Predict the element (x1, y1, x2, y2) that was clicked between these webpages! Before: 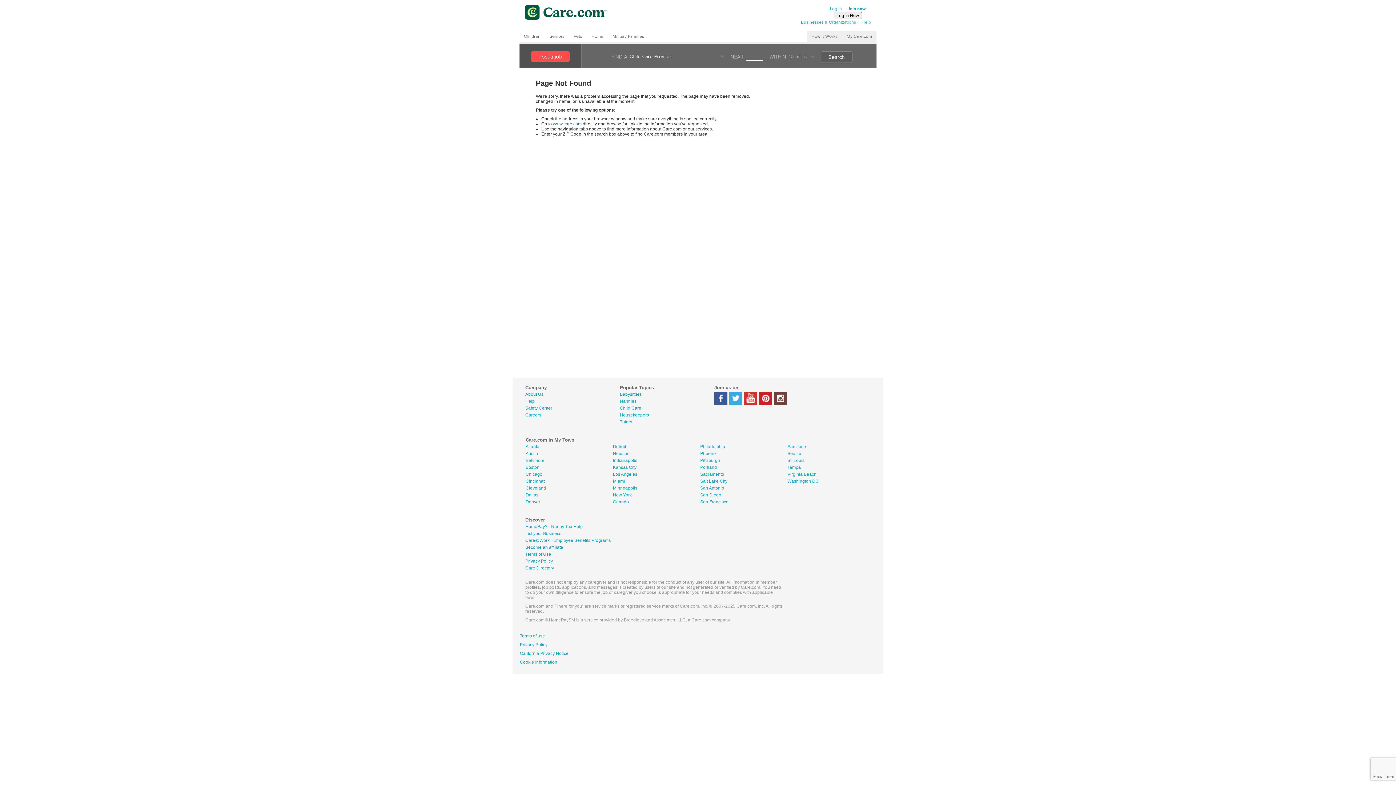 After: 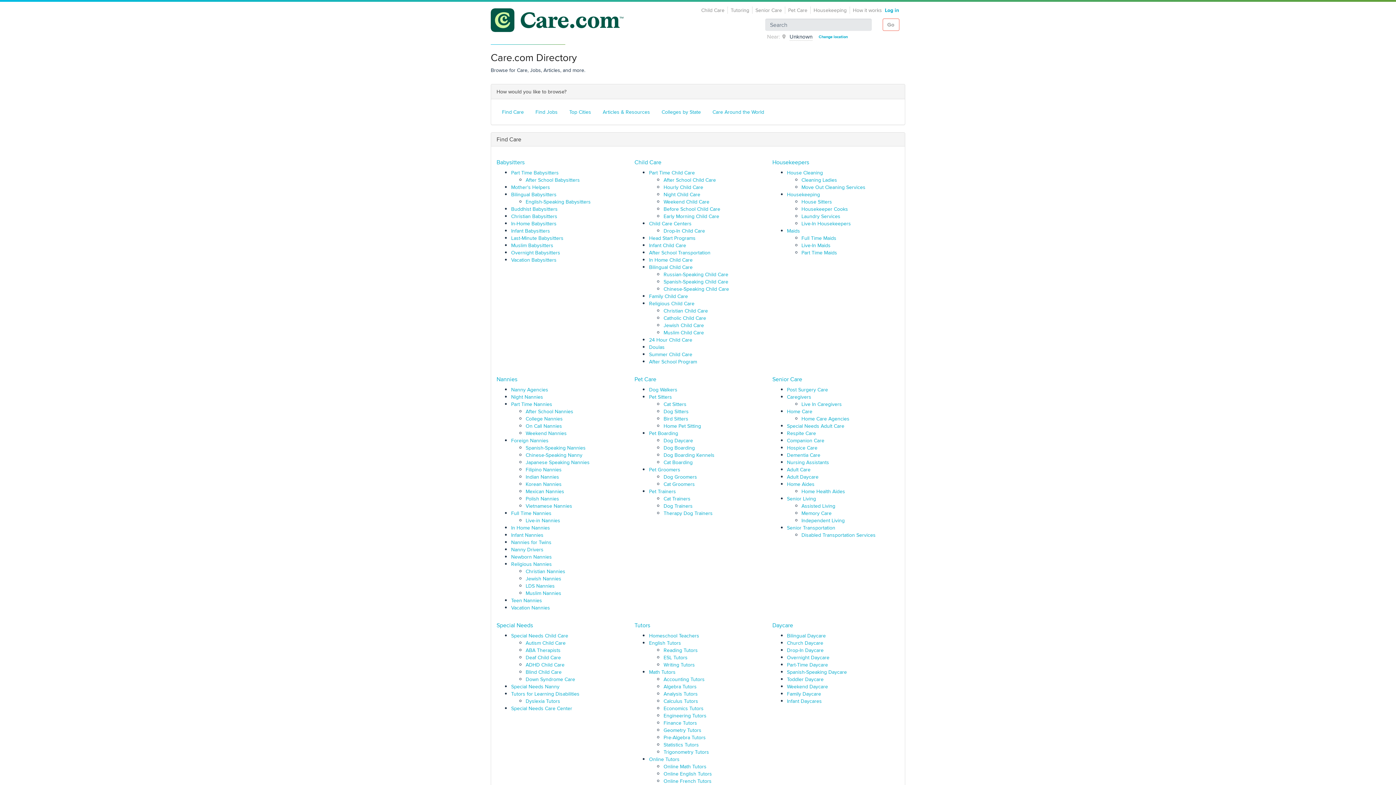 Action: bbox: (525, 565, 554, 570) label: Care Directory